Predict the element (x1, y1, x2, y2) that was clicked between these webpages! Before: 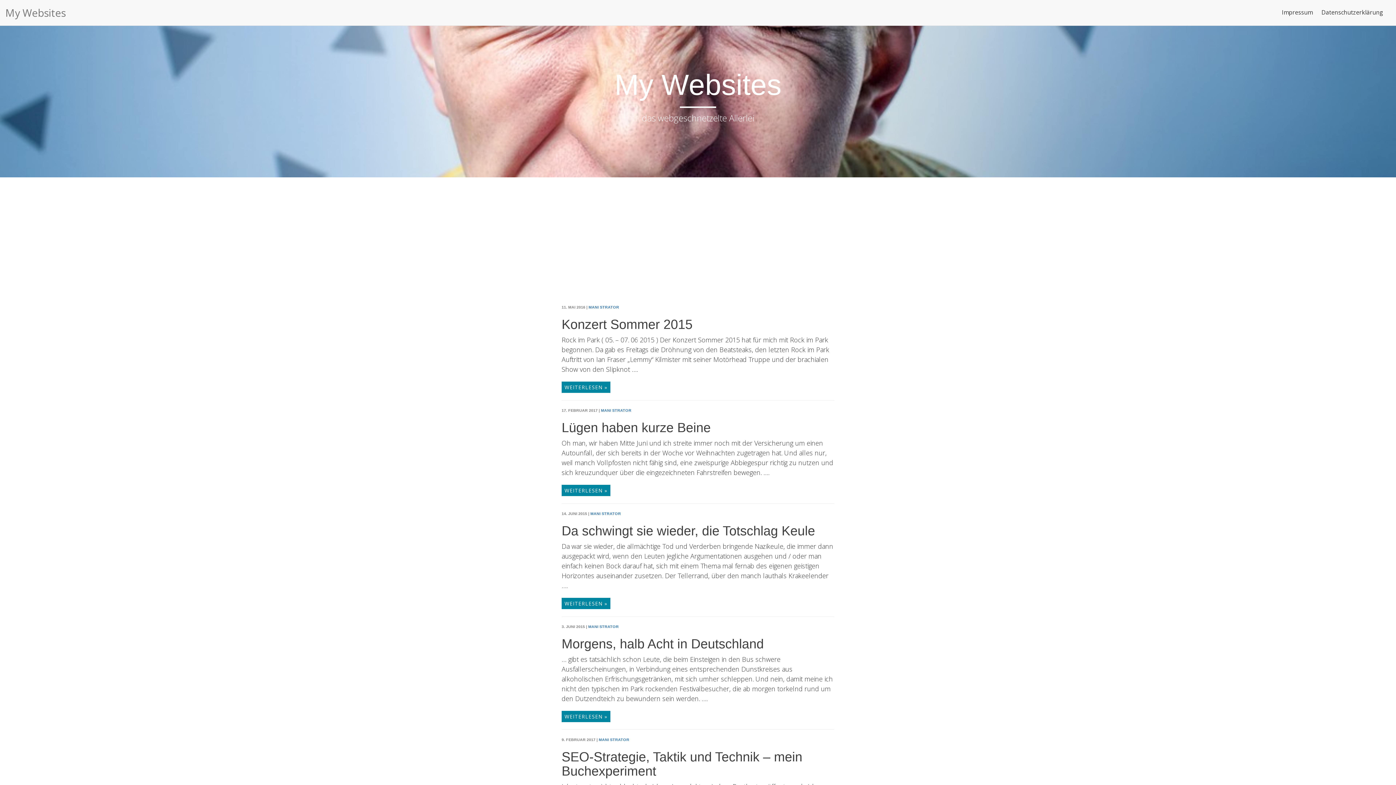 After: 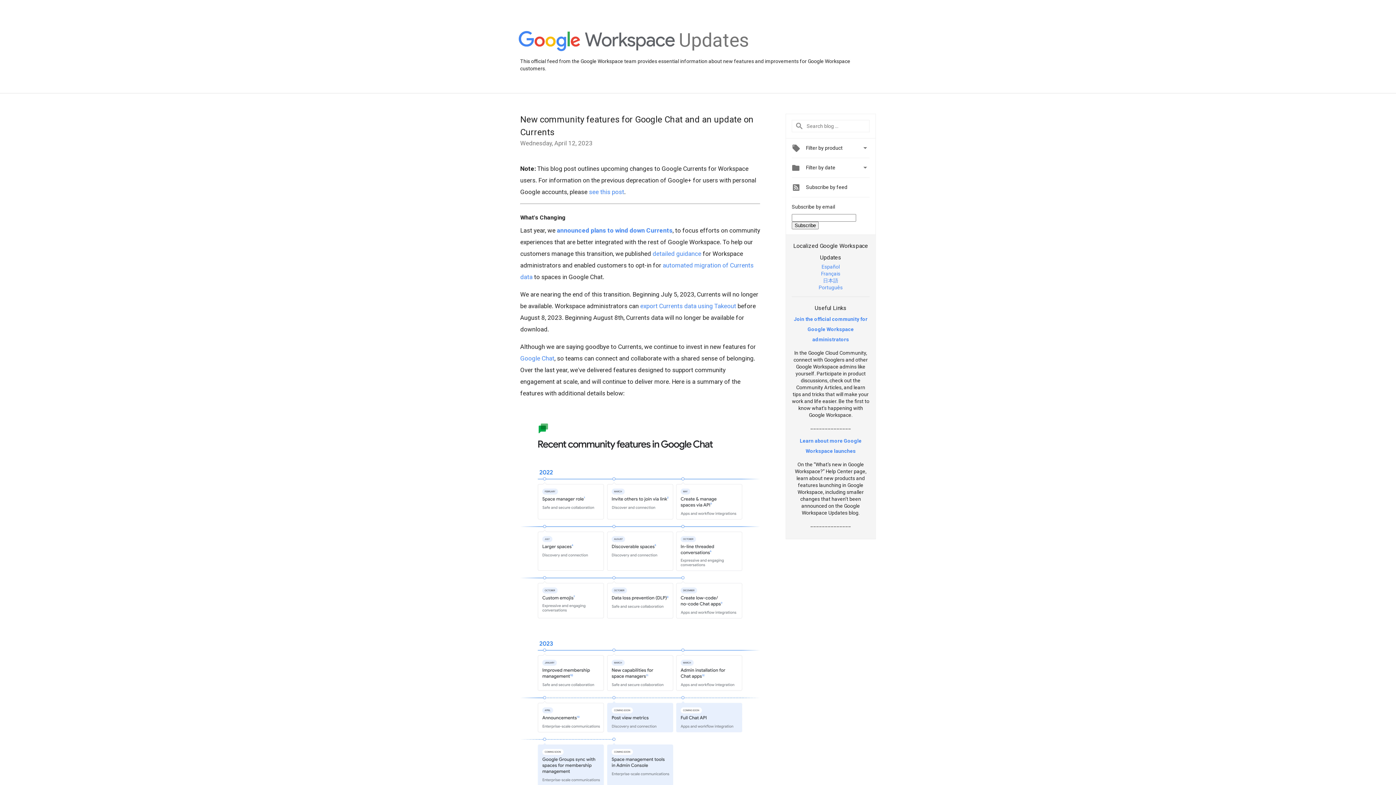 Action: bbox: (601, 408, 631, 412) label: MANI STRATOR